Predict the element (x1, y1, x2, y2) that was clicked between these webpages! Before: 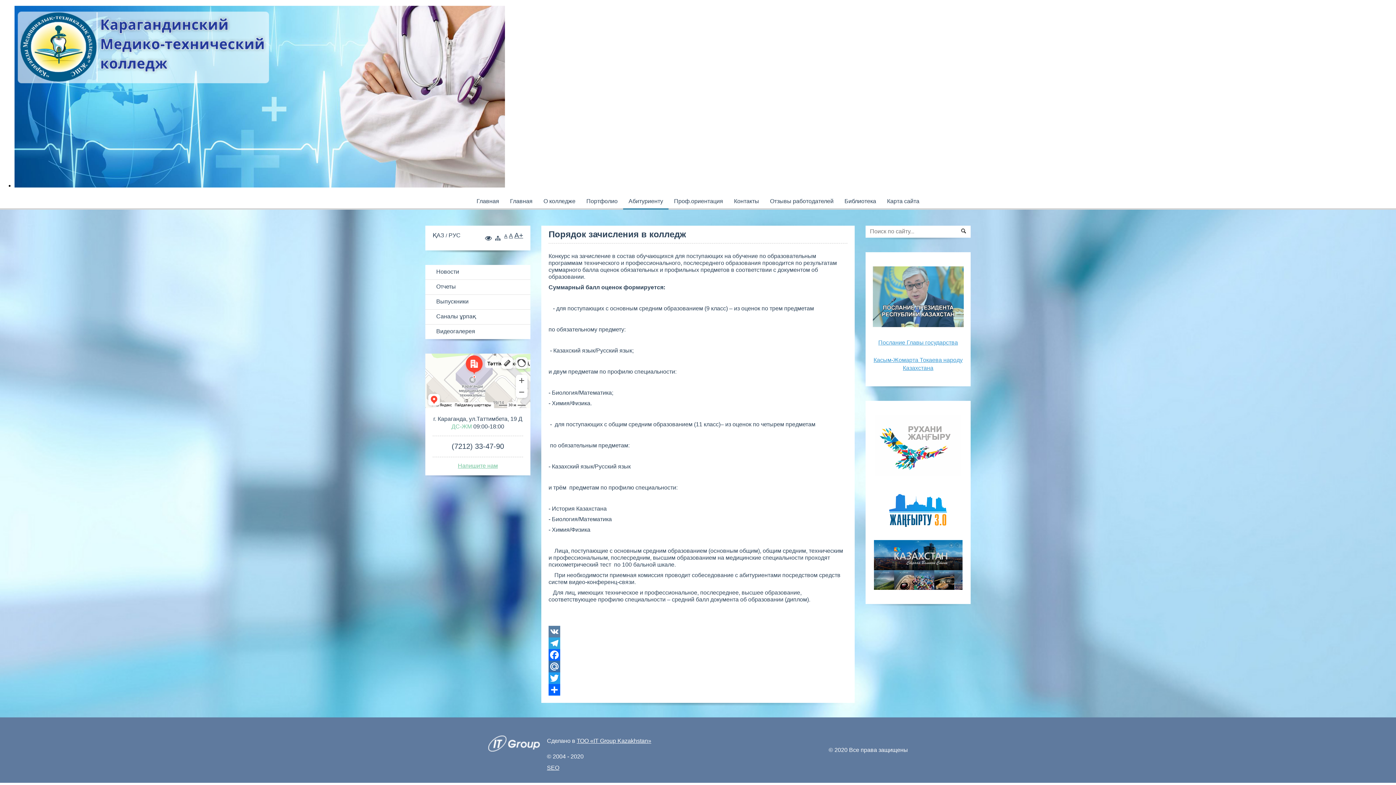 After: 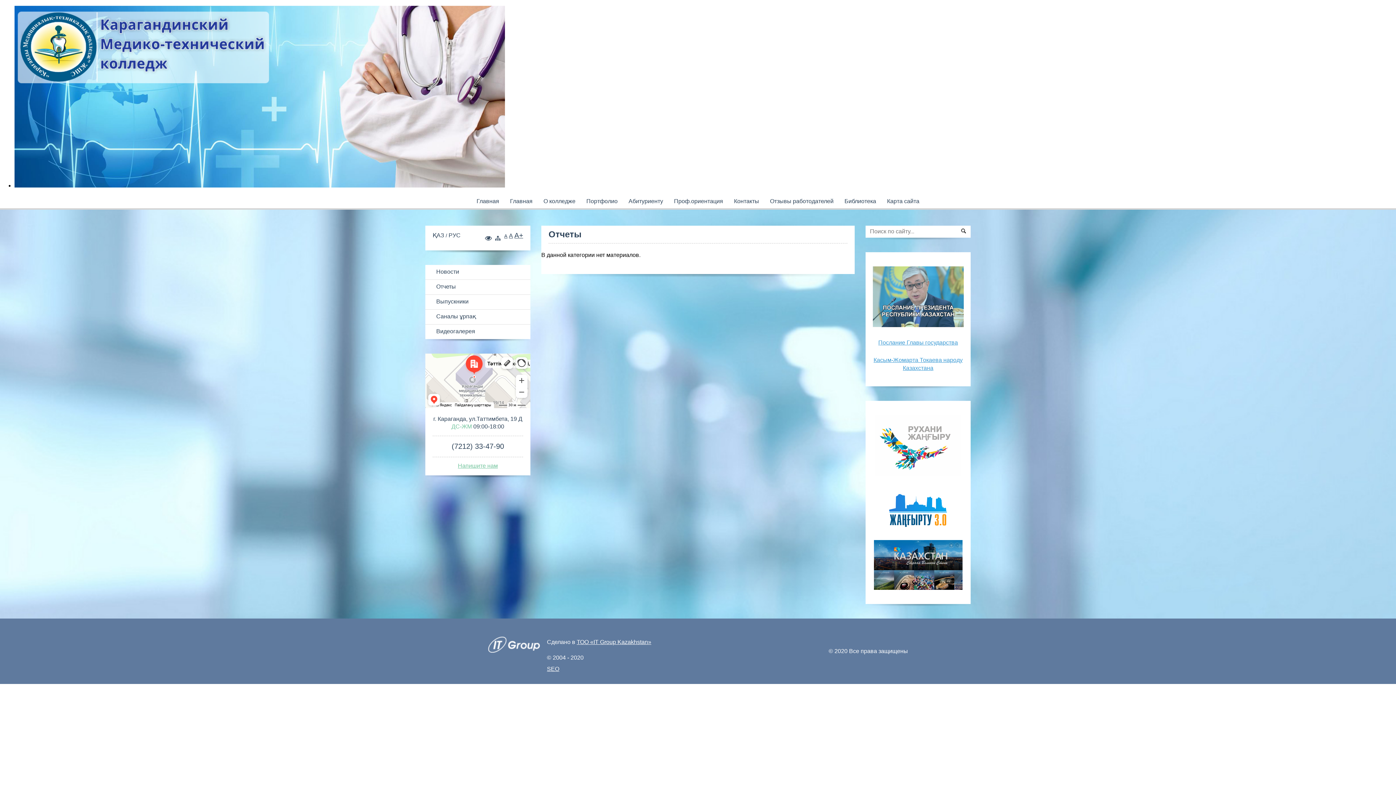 Action: bbox: (425, 280, 530, 294) label: Отчеты